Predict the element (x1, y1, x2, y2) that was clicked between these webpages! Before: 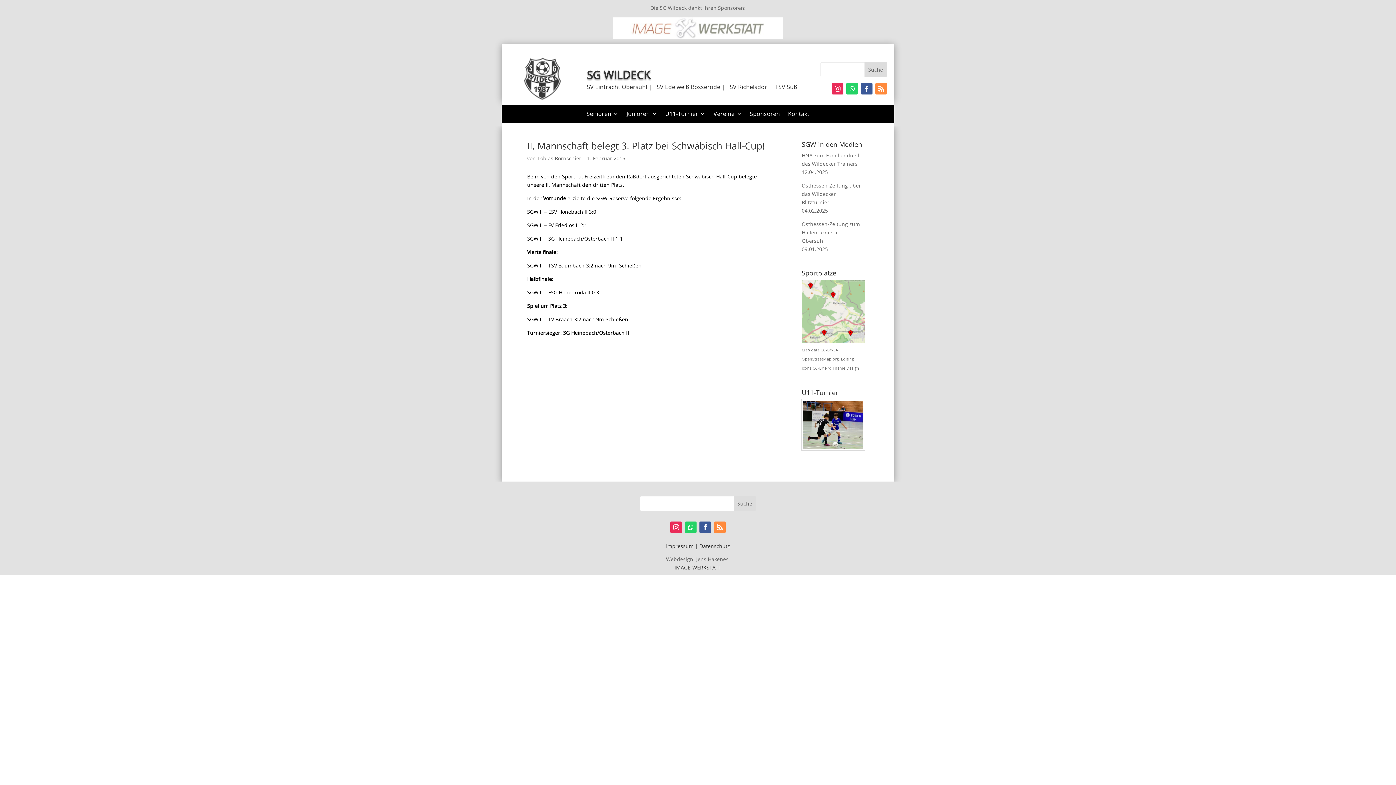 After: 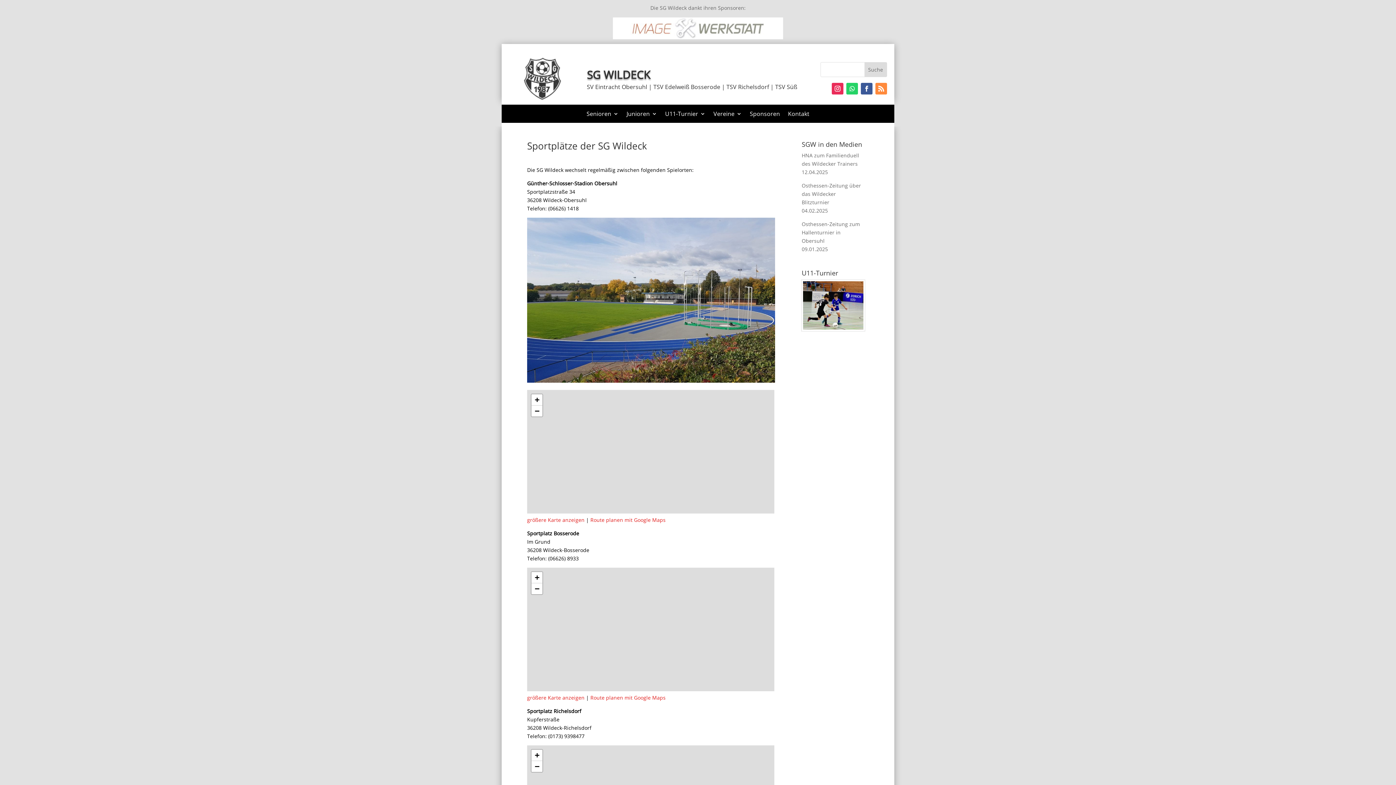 Action: bbox: (801, 337, 865, 344)